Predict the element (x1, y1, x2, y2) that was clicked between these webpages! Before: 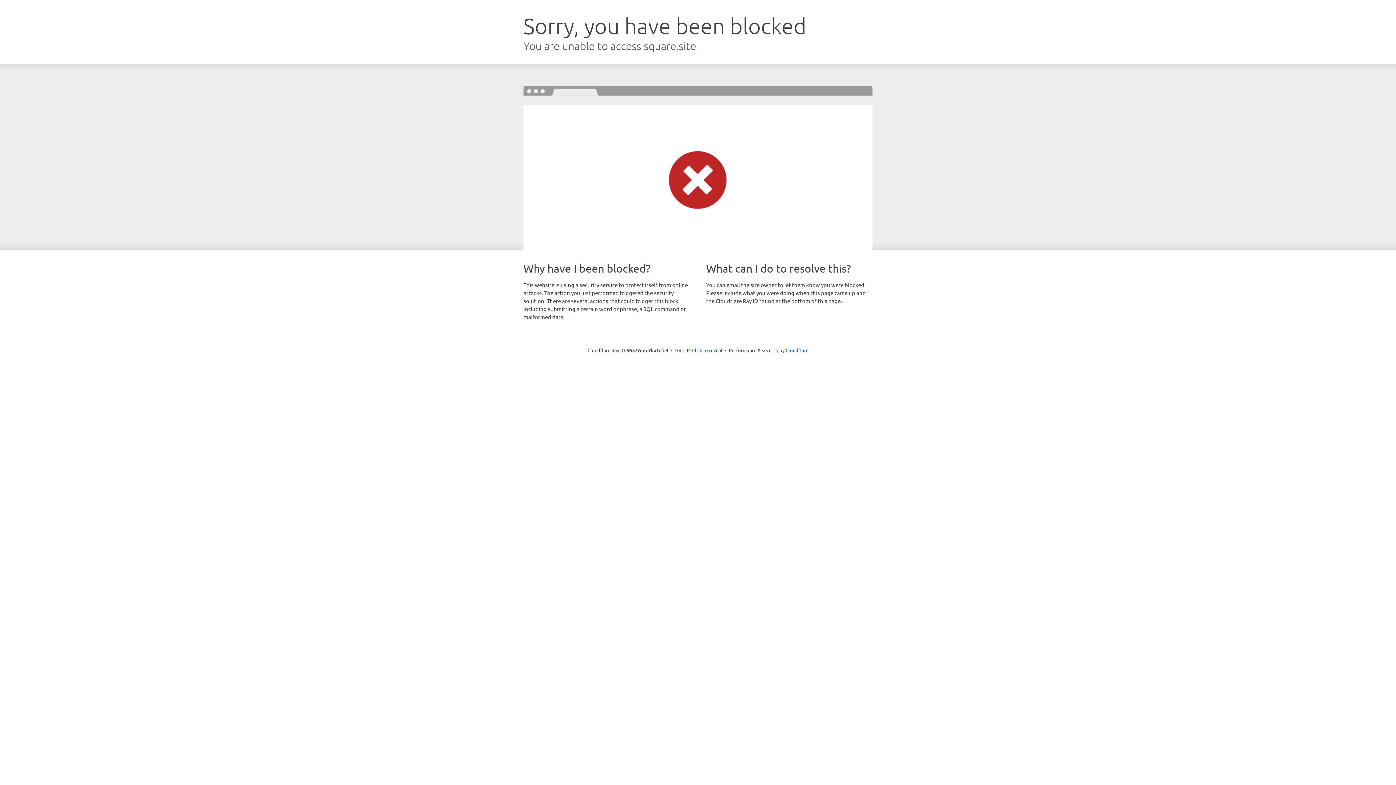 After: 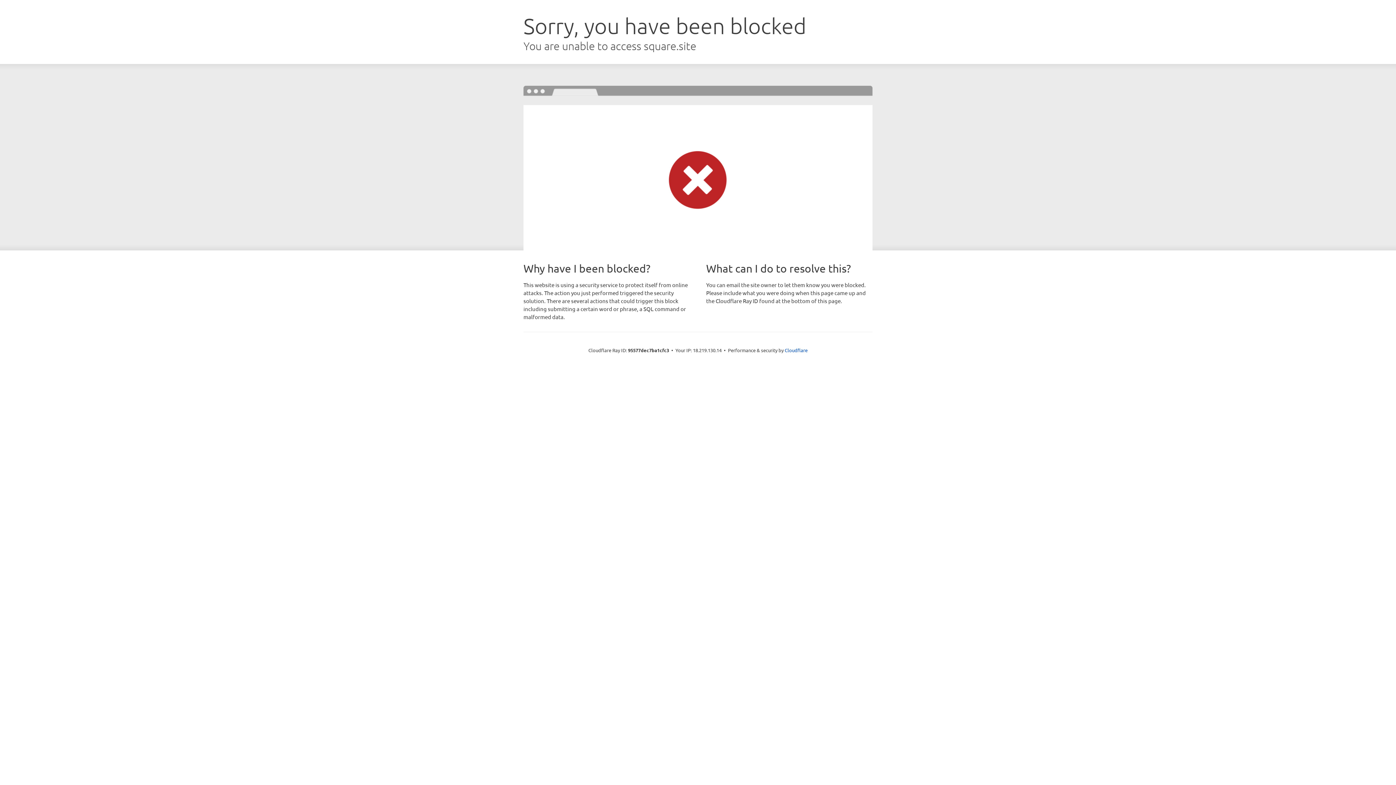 Action: label: Click to reveal bbox: (692, 346, 722, 353)